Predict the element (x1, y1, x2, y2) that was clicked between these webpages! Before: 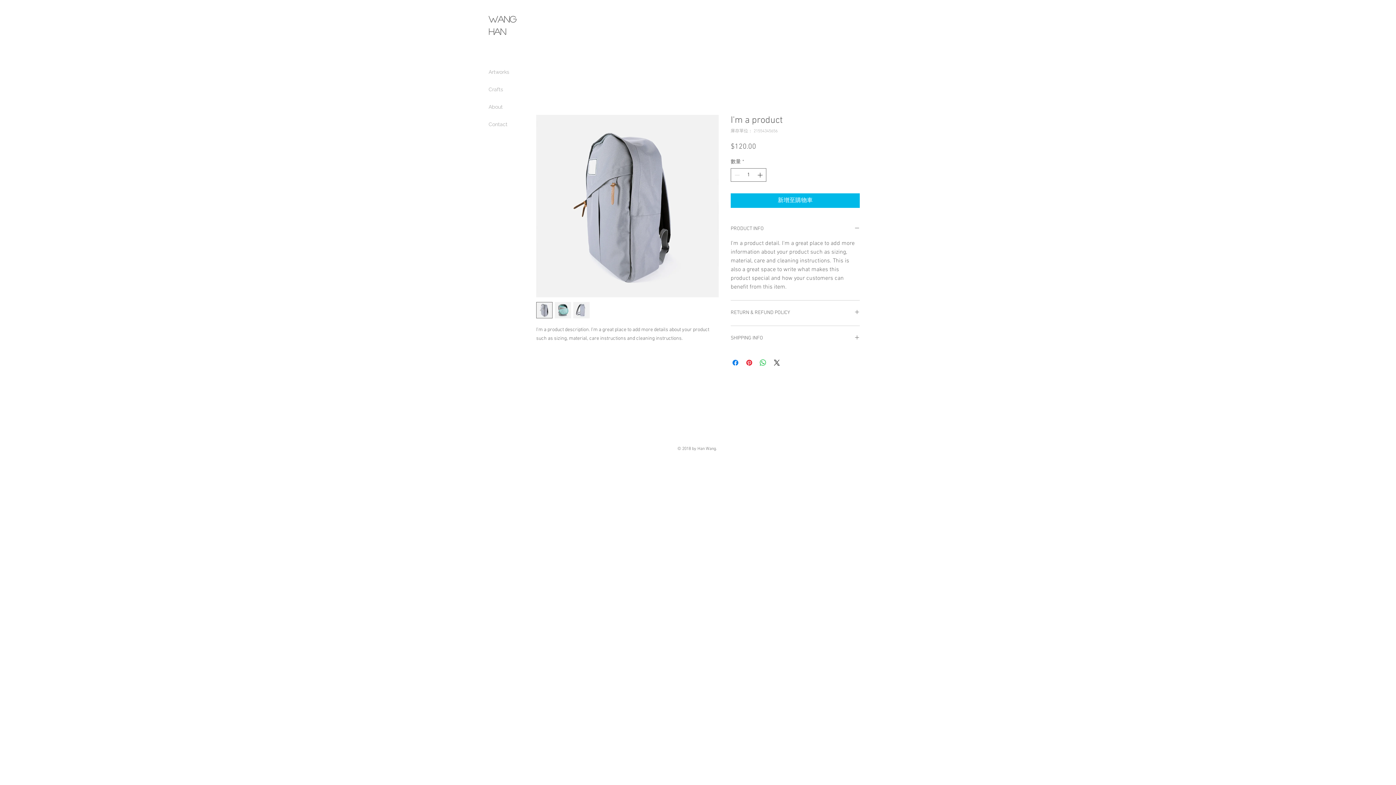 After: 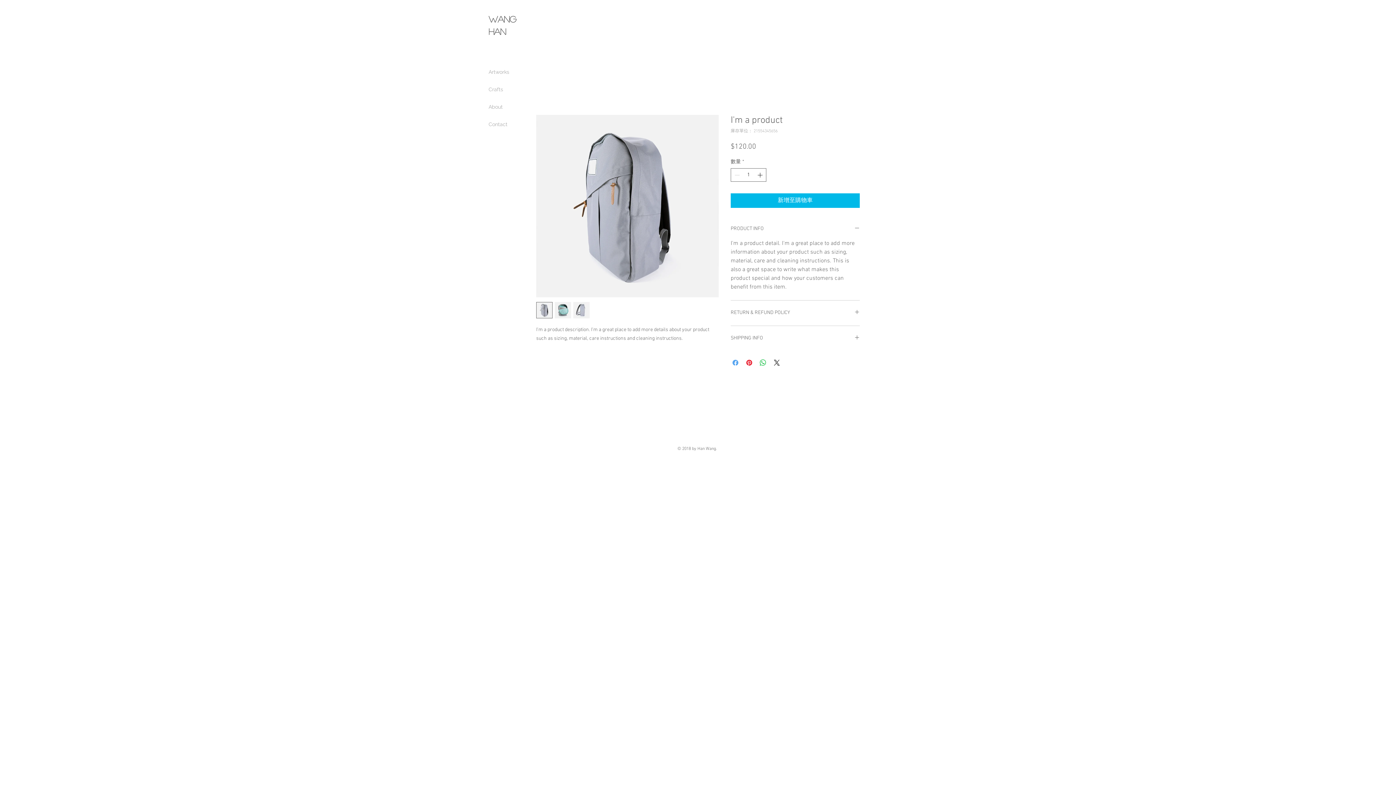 Action: bbox: (731, 358, 740, 367) label: 在臉書上分享